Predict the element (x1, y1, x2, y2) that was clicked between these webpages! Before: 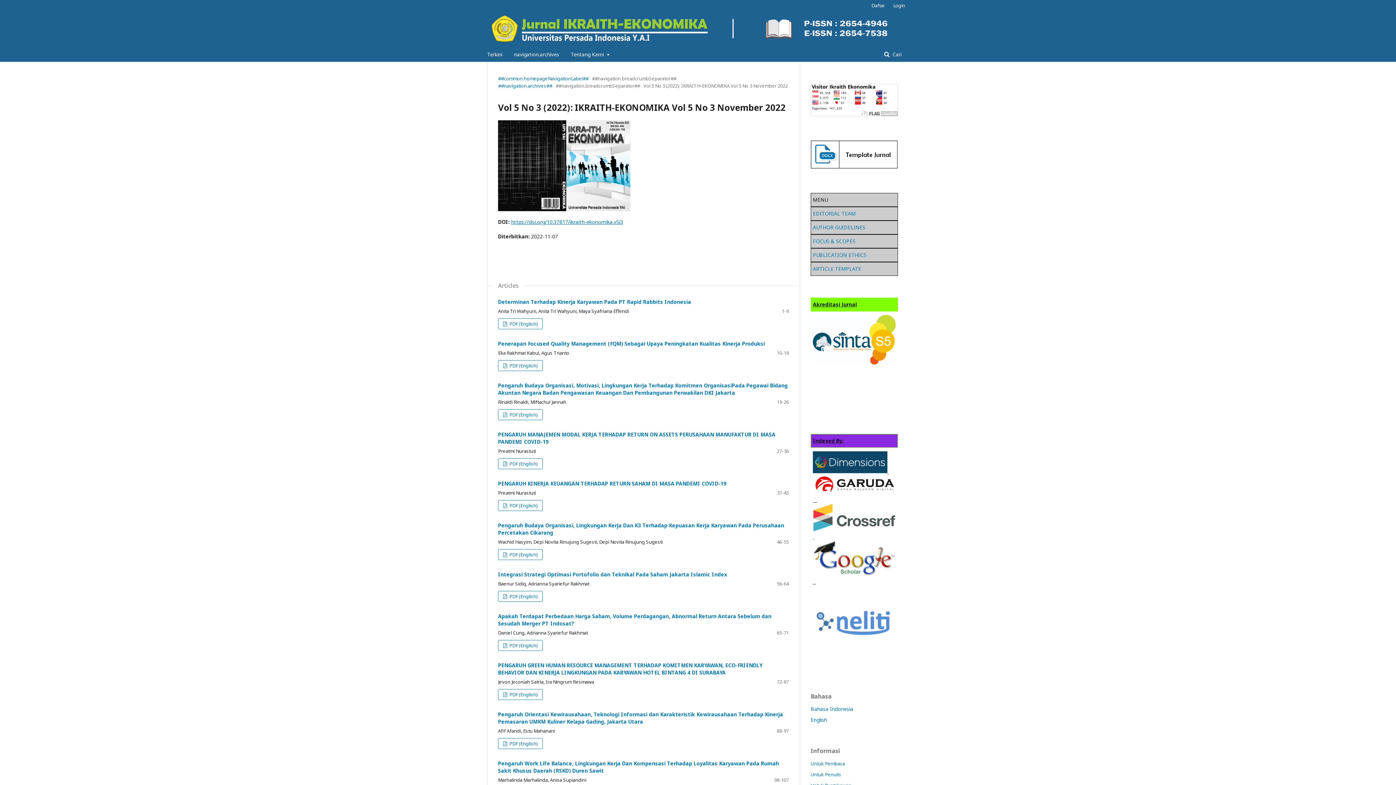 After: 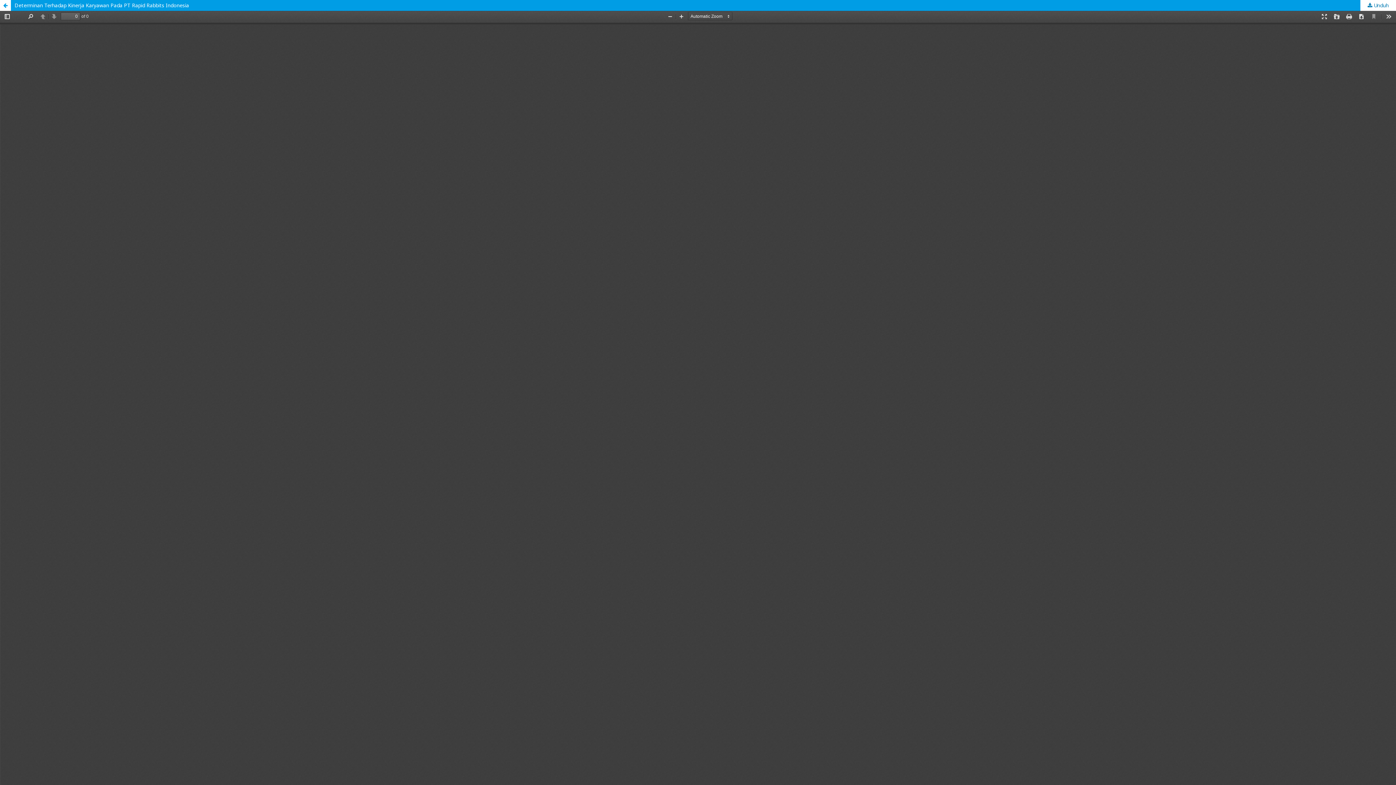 Action: label:  PDF (English) bbox: (498, 318, 543, 329)